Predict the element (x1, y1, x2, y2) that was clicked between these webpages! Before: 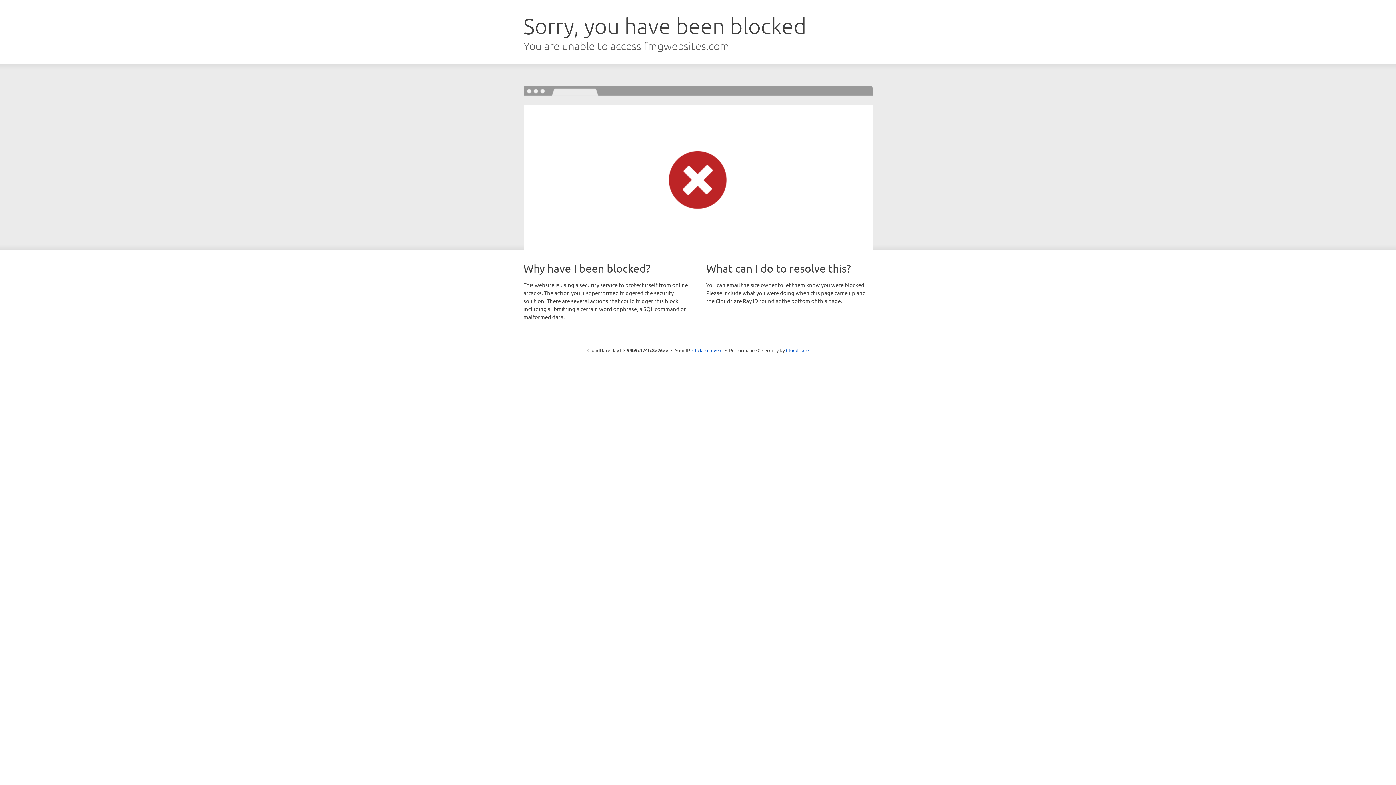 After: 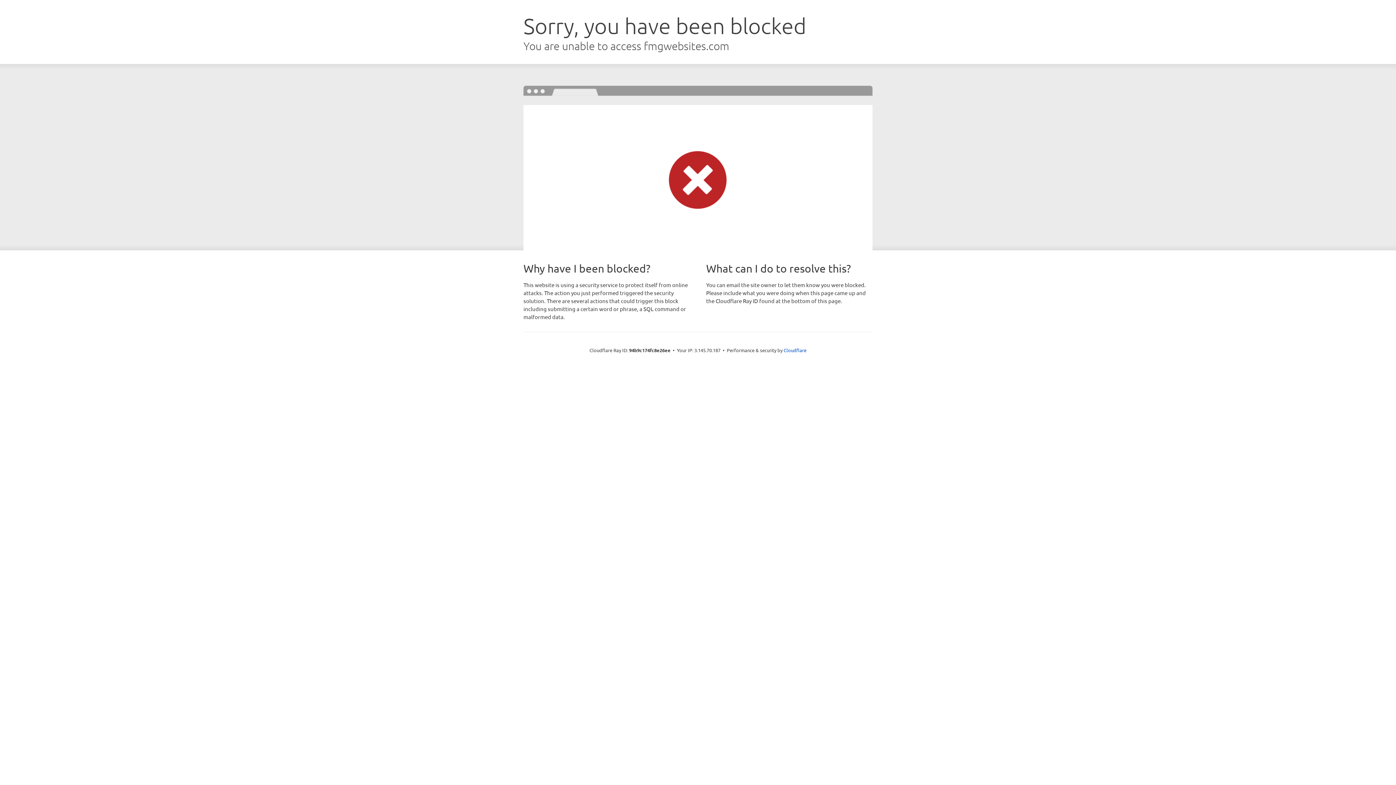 Action: bbox: (692, 346, 722, 353) label: Click to reveal